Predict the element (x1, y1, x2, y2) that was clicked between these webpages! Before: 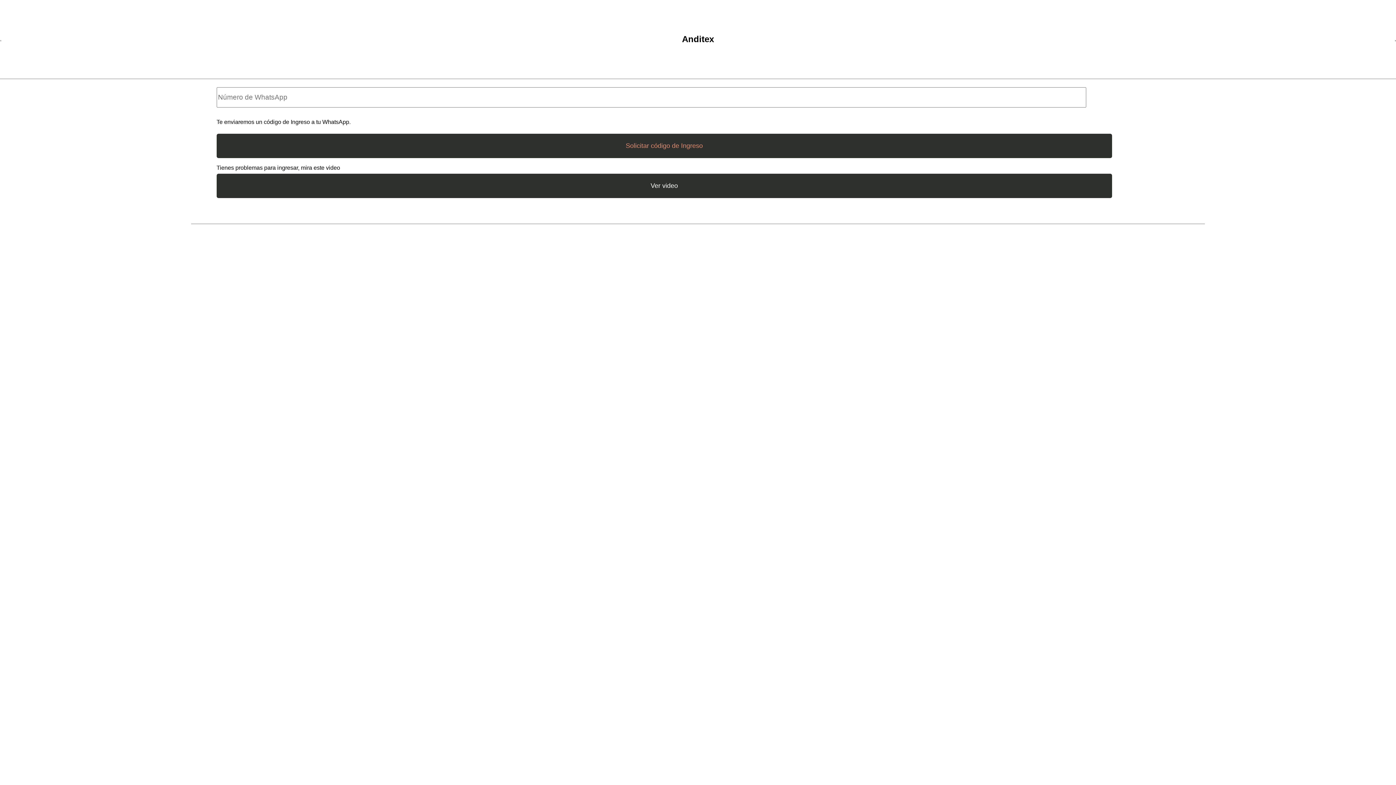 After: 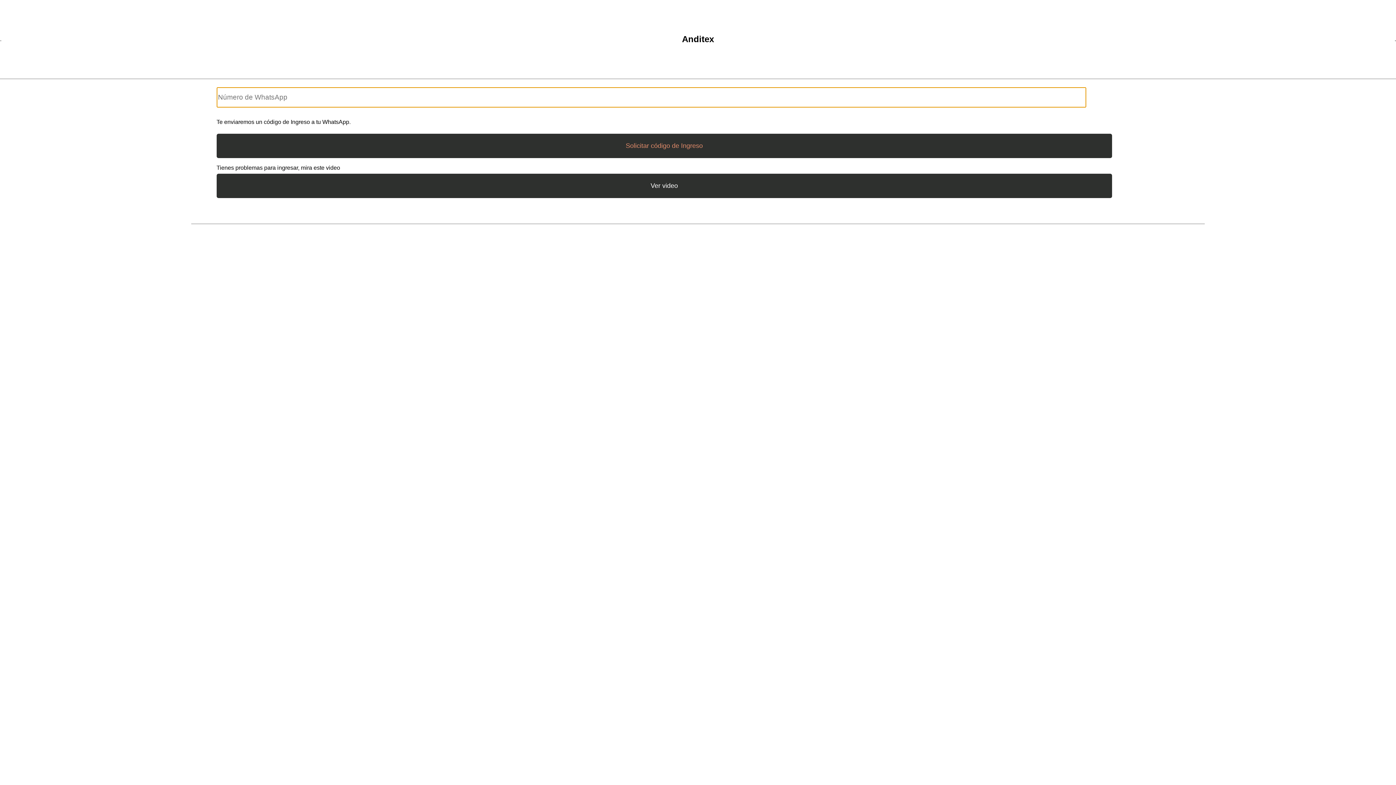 Action: bbox: (216, 133, 1112, 158) label: Solicitar código de Ingreso